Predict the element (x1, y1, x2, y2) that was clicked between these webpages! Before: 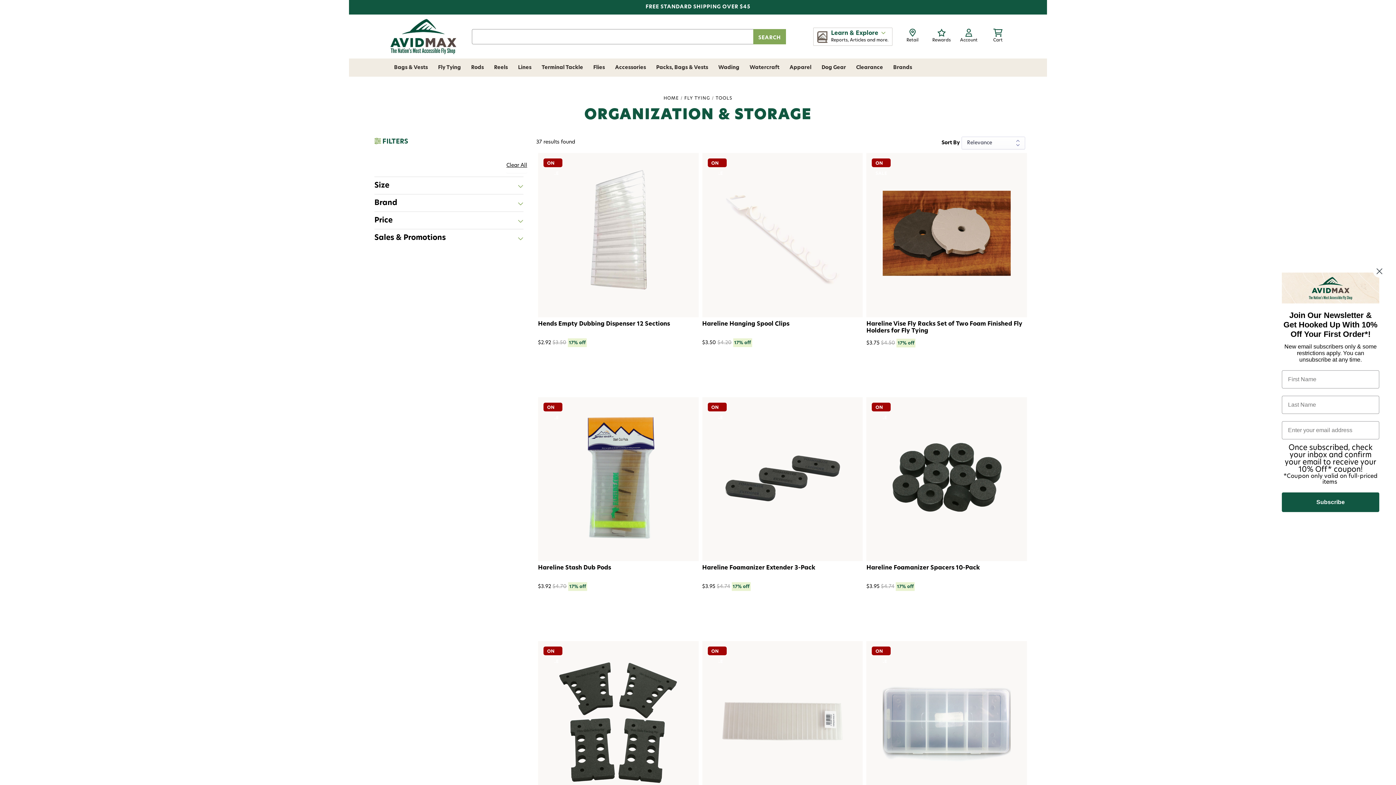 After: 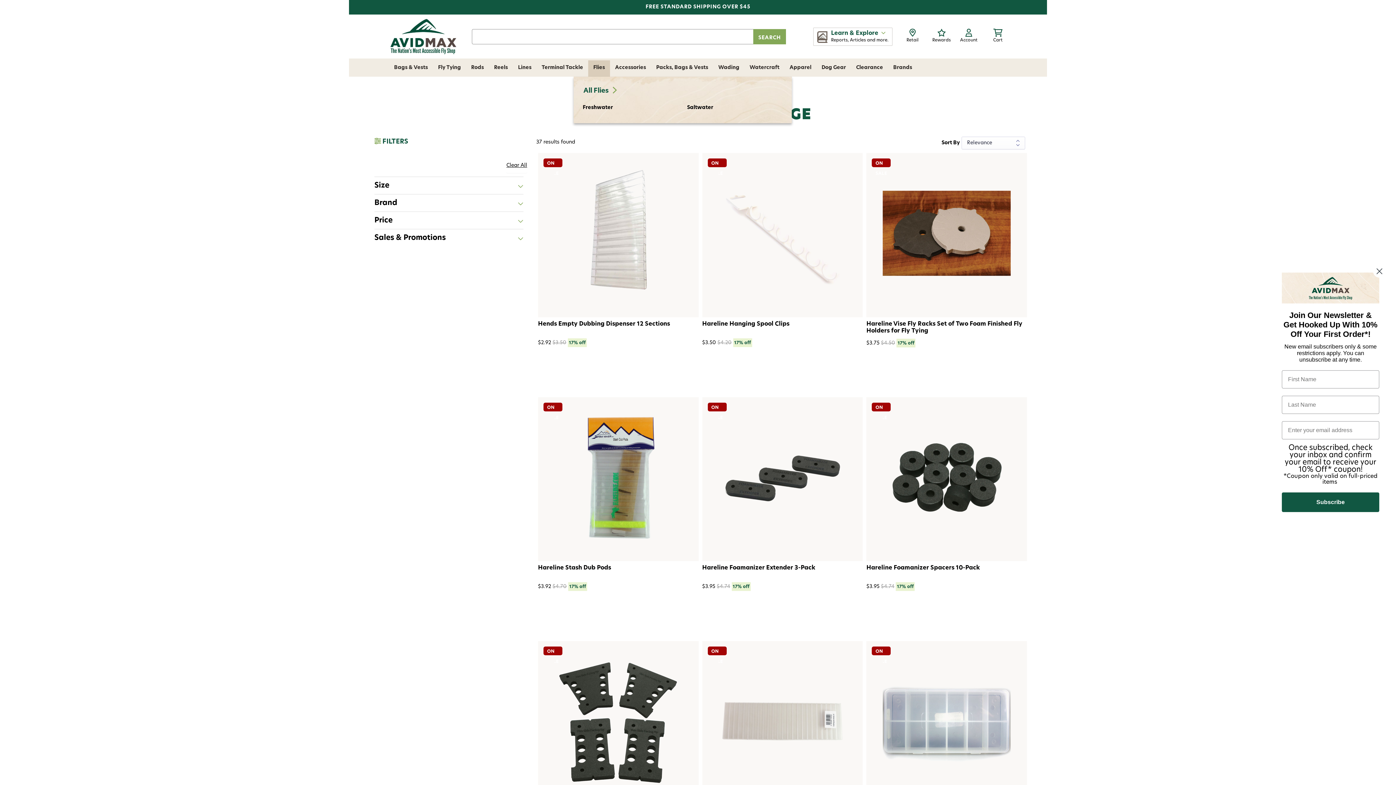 Action: bbox: (588, 60, 610, 76) label: Flies